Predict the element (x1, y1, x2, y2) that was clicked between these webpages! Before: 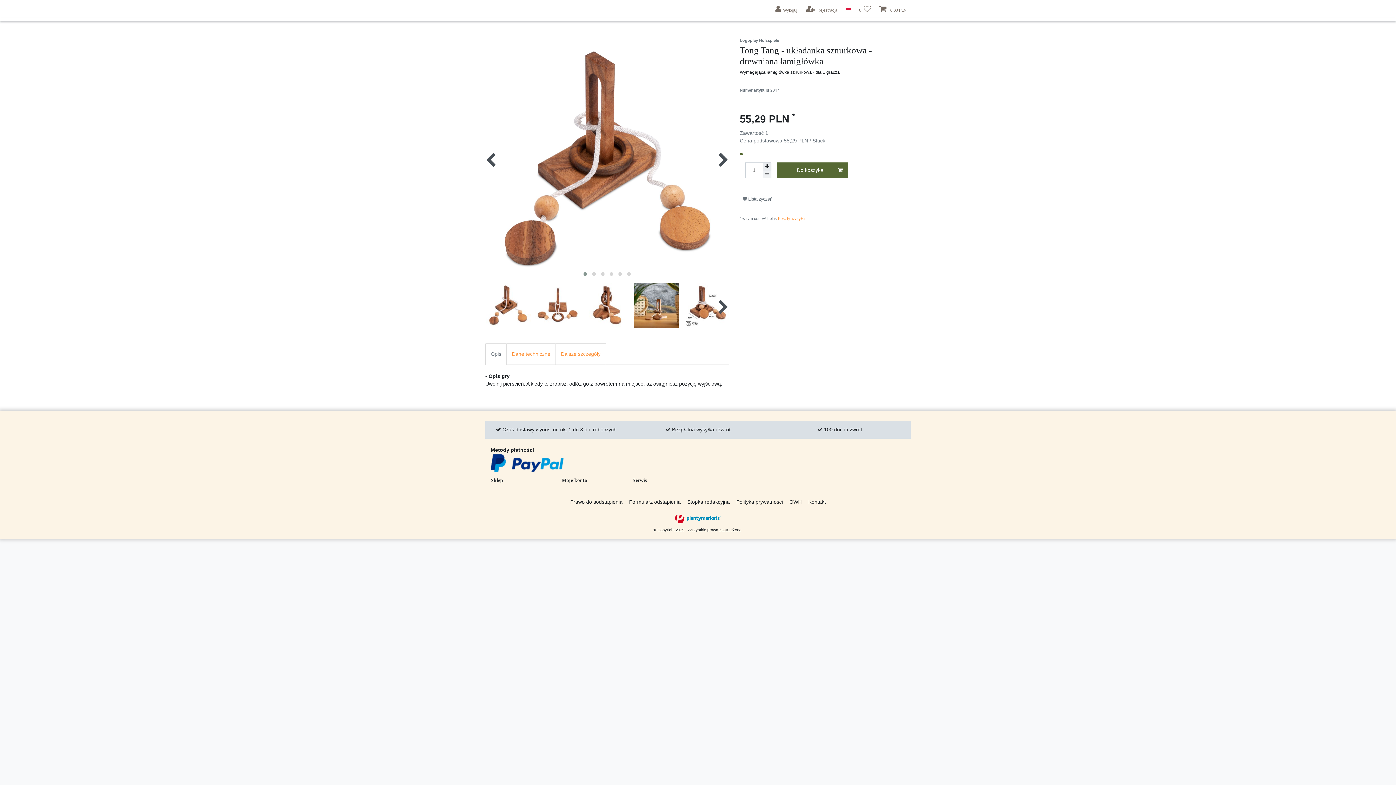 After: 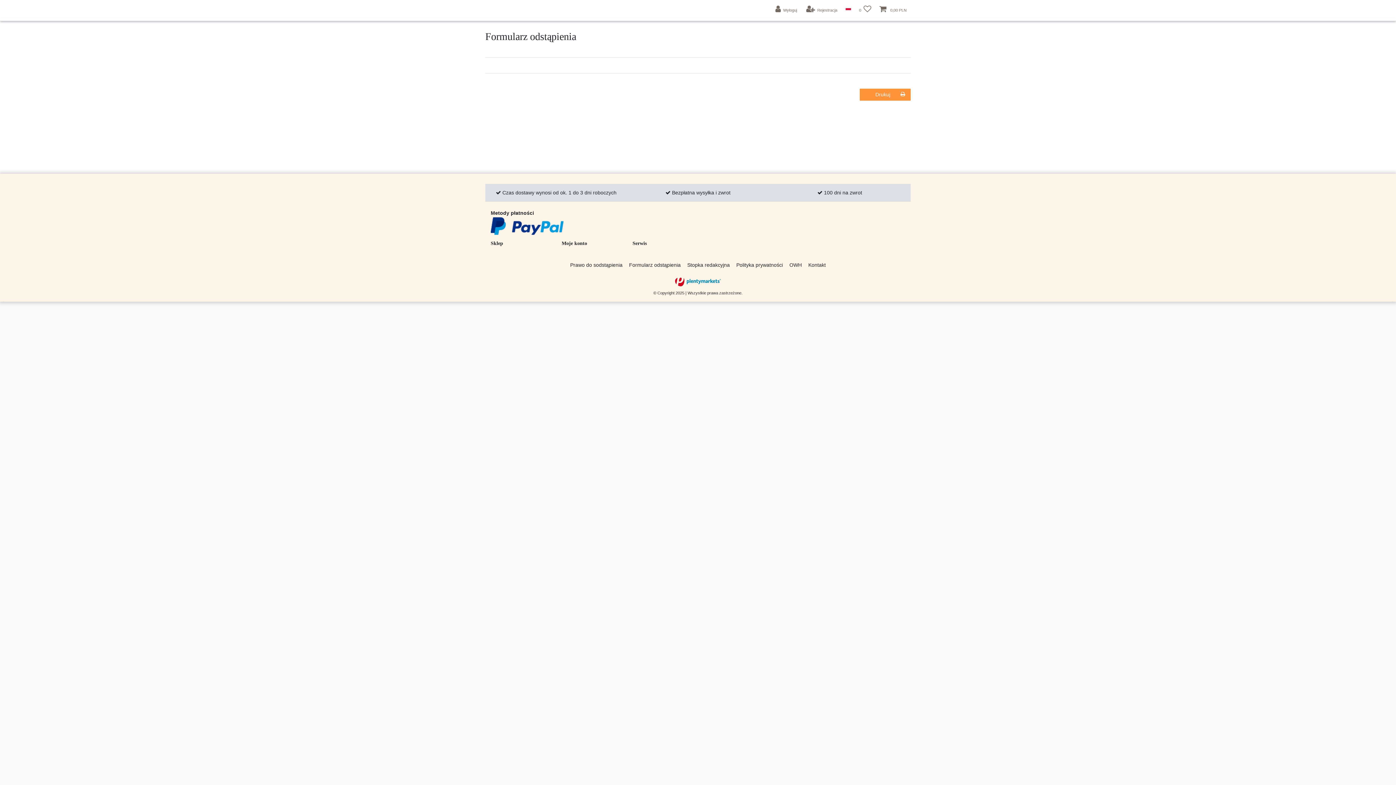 Action: bbox: (626, 491, 683, 512) label: Formularz ­odstąpienia